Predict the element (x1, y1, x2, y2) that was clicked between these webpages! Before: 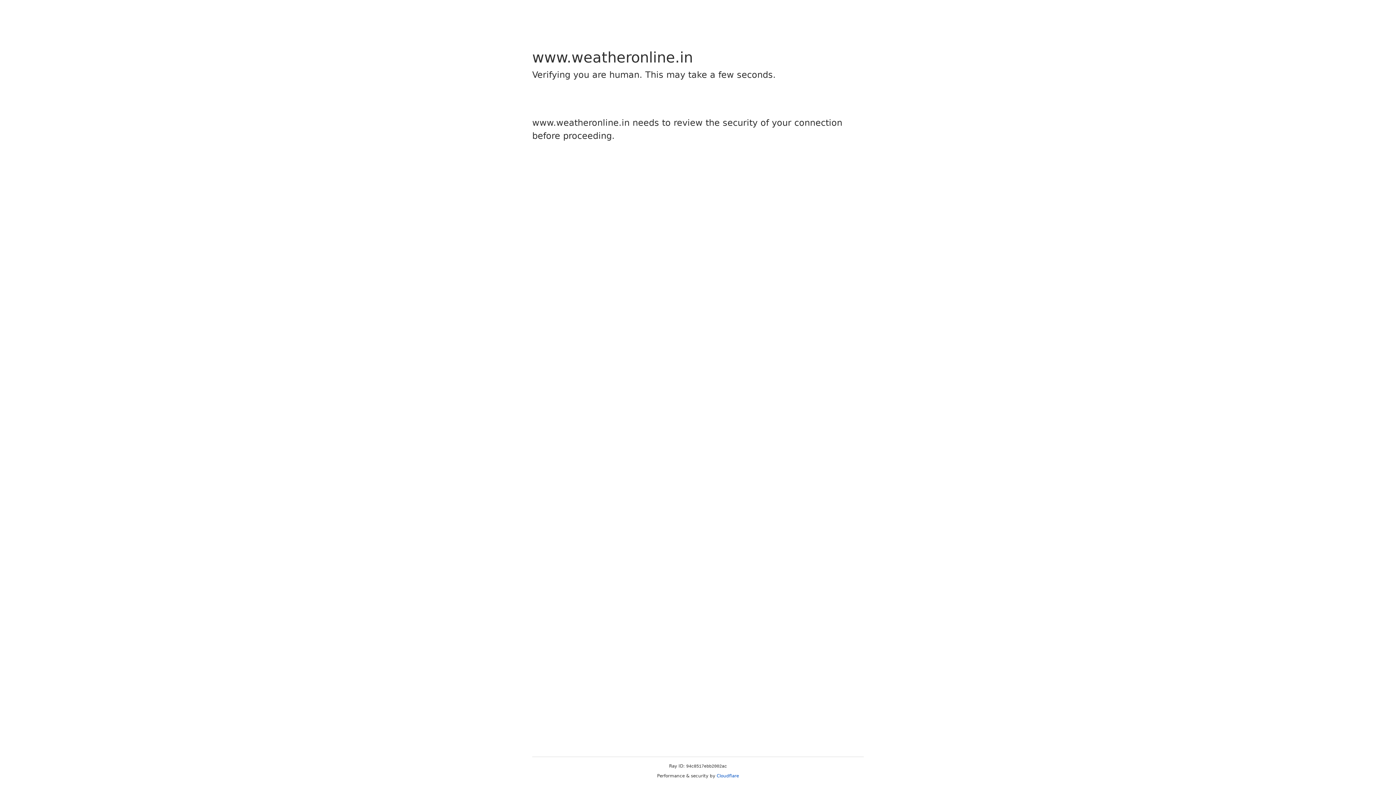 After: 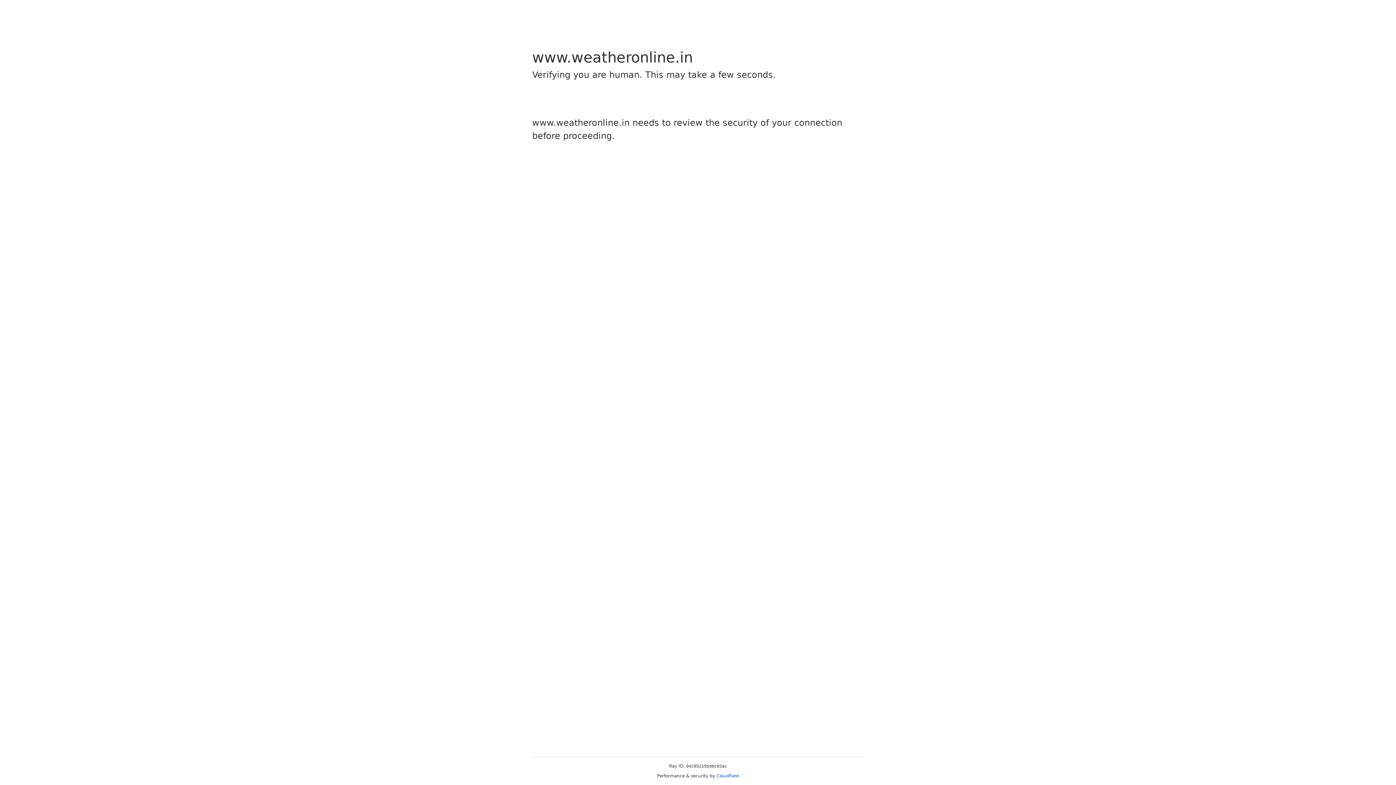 Action: bbox: (716, 773, 739, 778) label: Cloudflare